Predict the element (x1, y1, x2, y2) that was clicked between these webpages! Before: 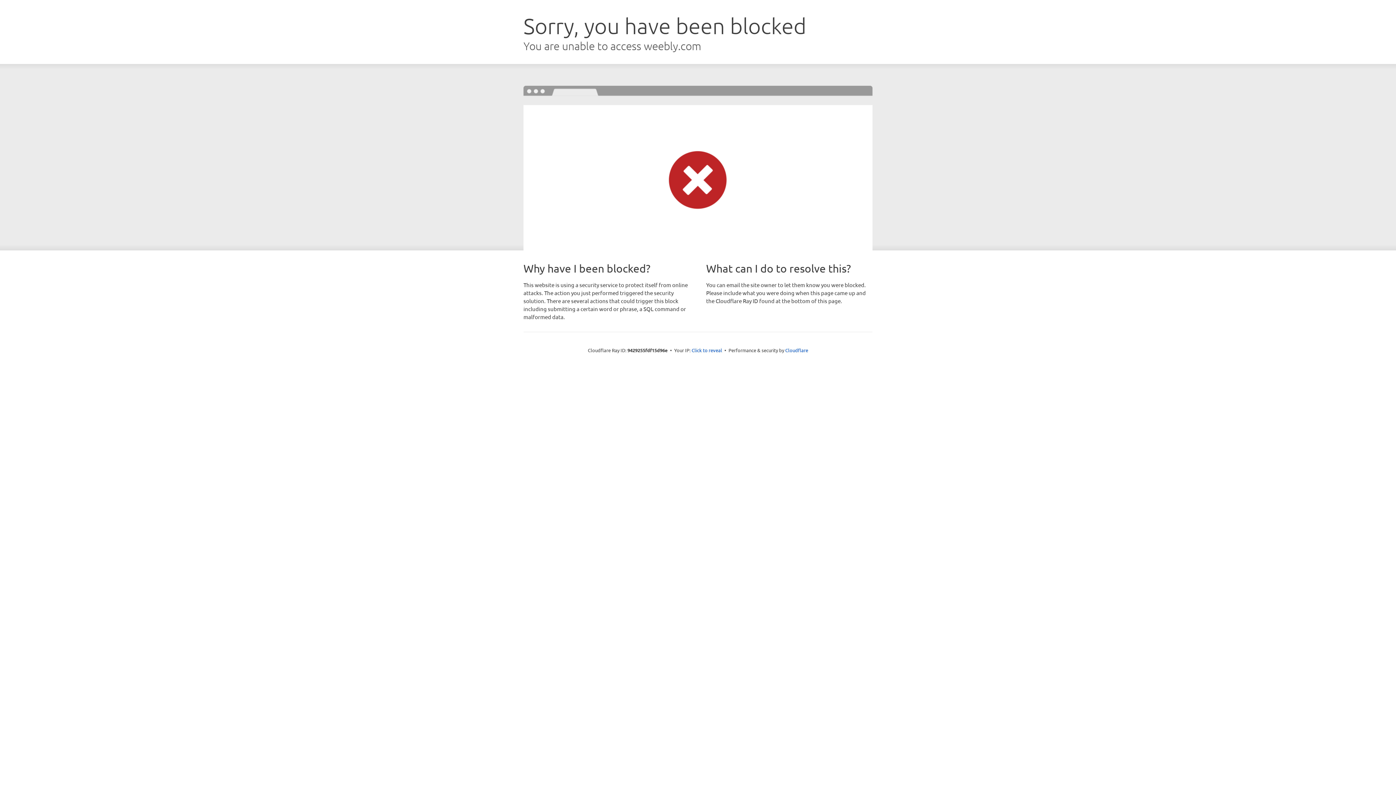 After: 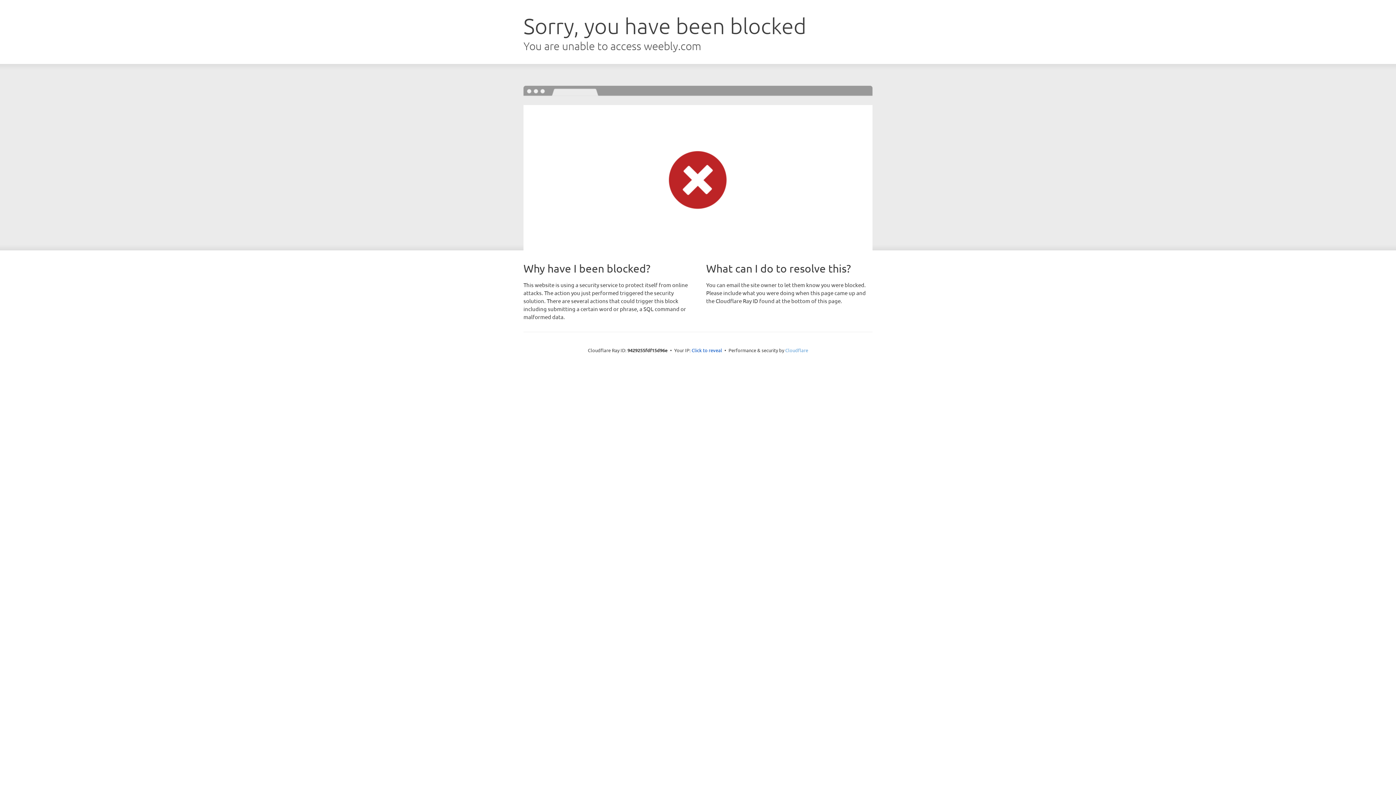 Action: bbox: (785, 347, 808, 353) label: Cloudflare